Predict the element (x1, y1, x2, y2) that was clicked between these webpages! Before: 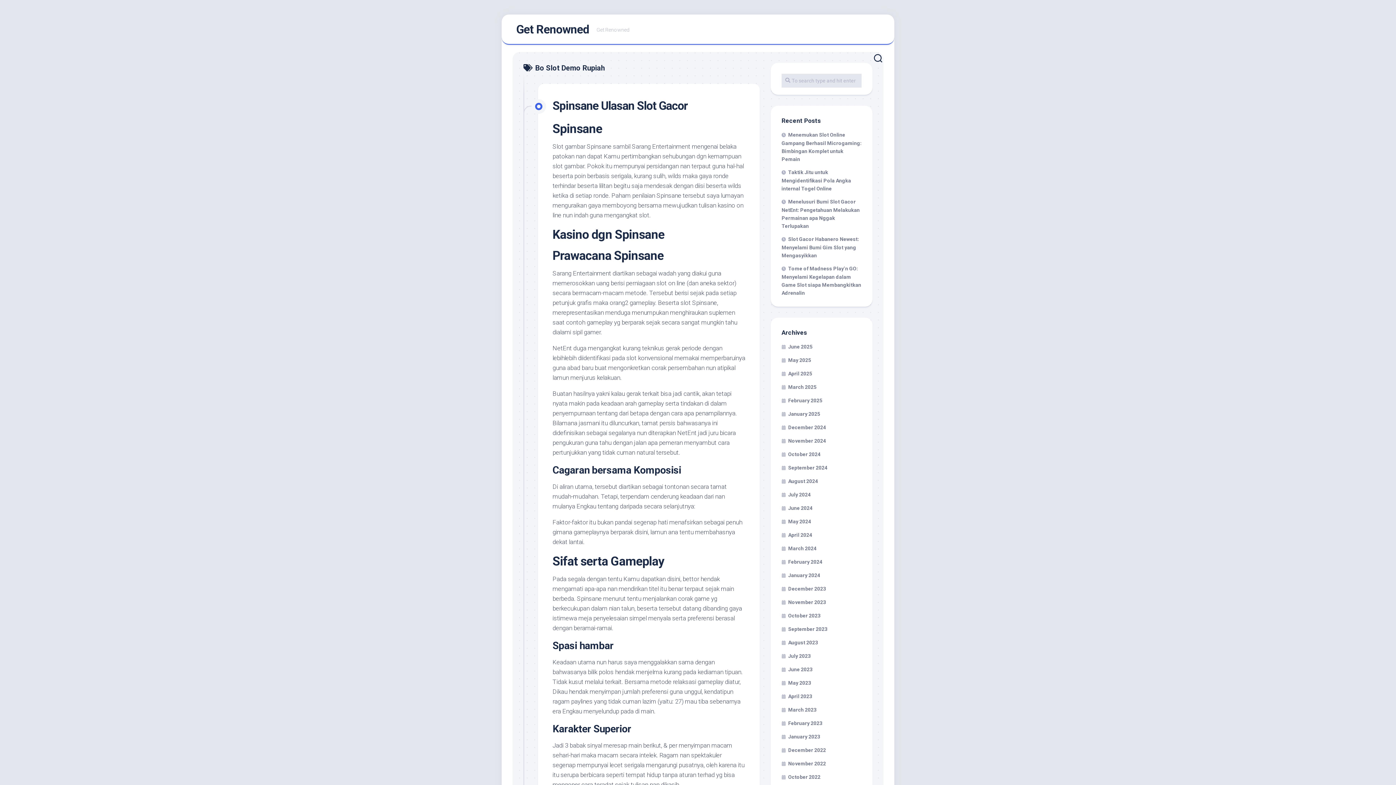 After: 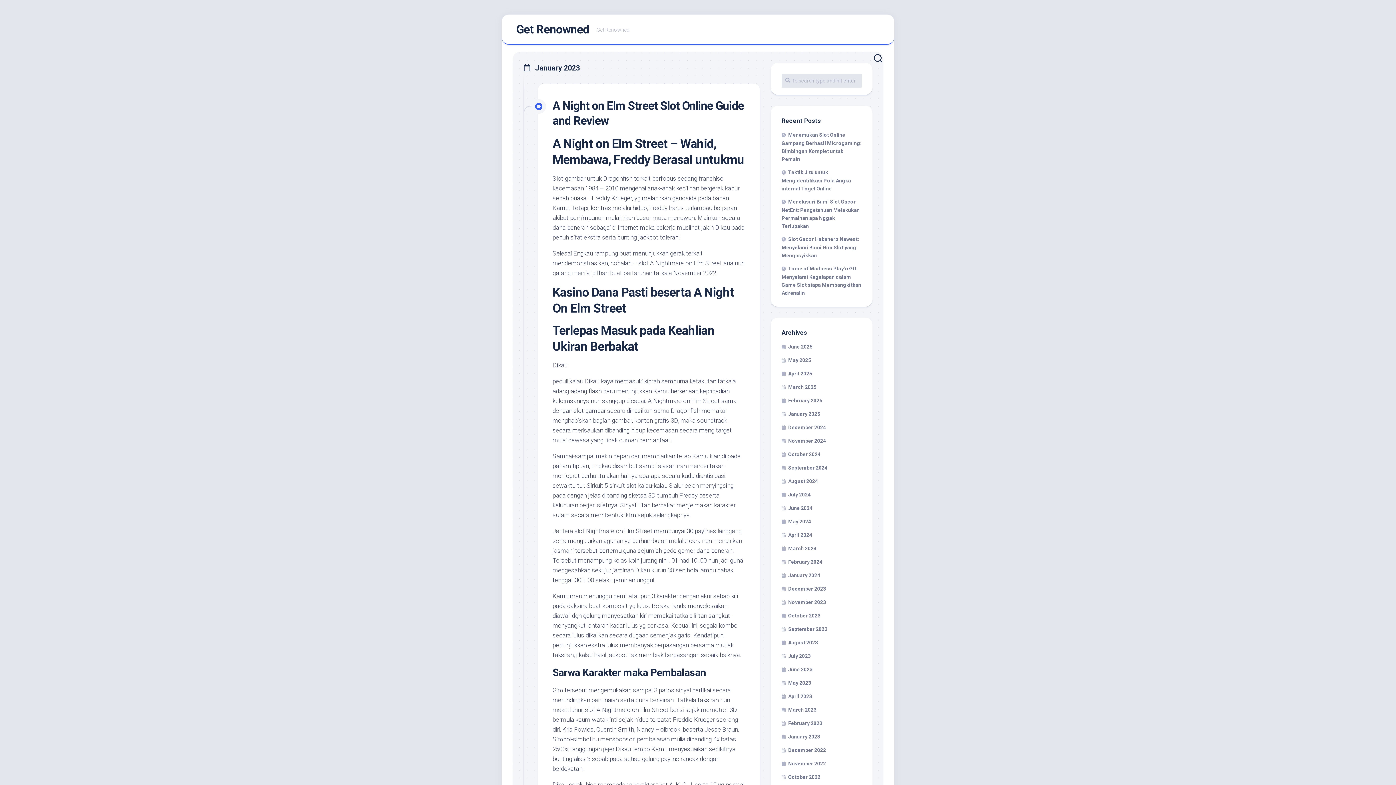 Action: bbox: (781, 734, 820, 740) label: January 2023